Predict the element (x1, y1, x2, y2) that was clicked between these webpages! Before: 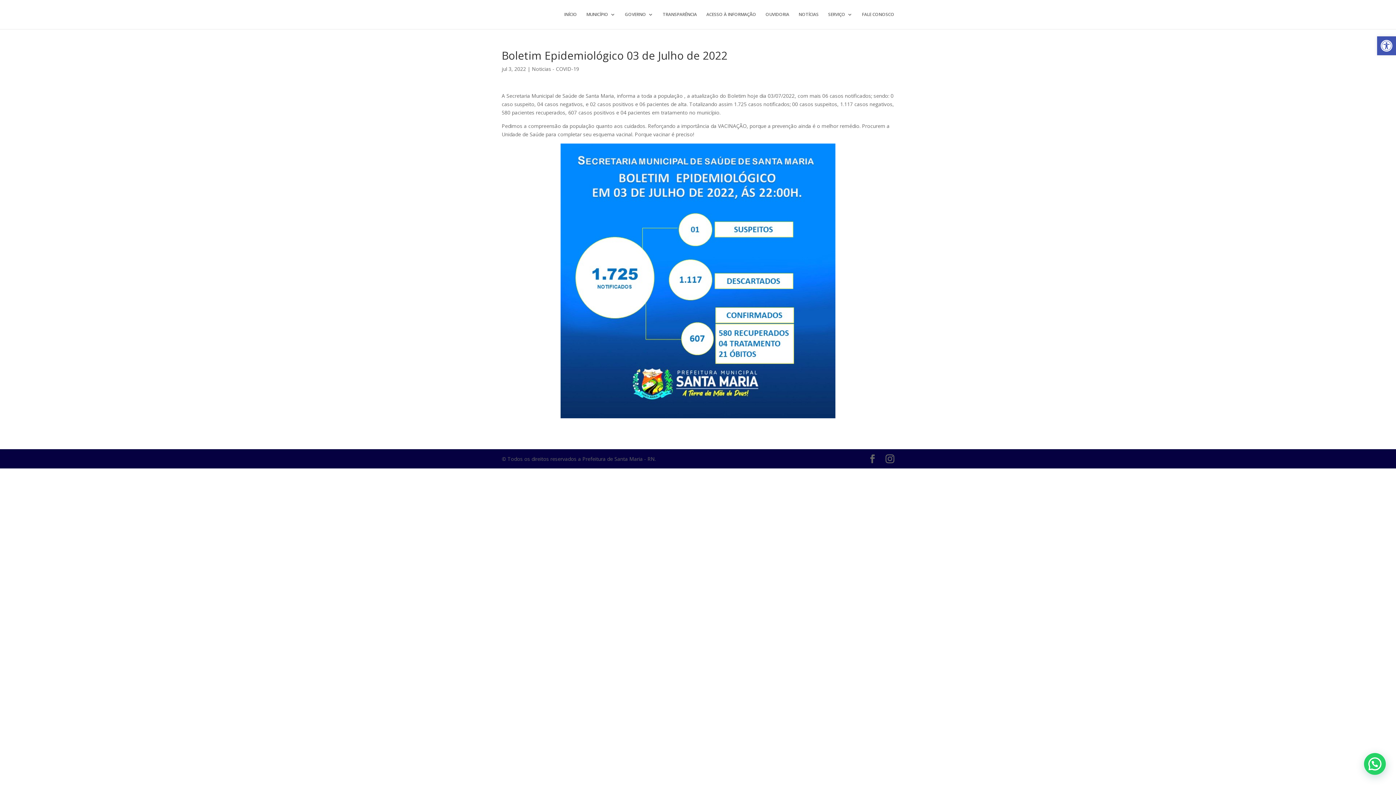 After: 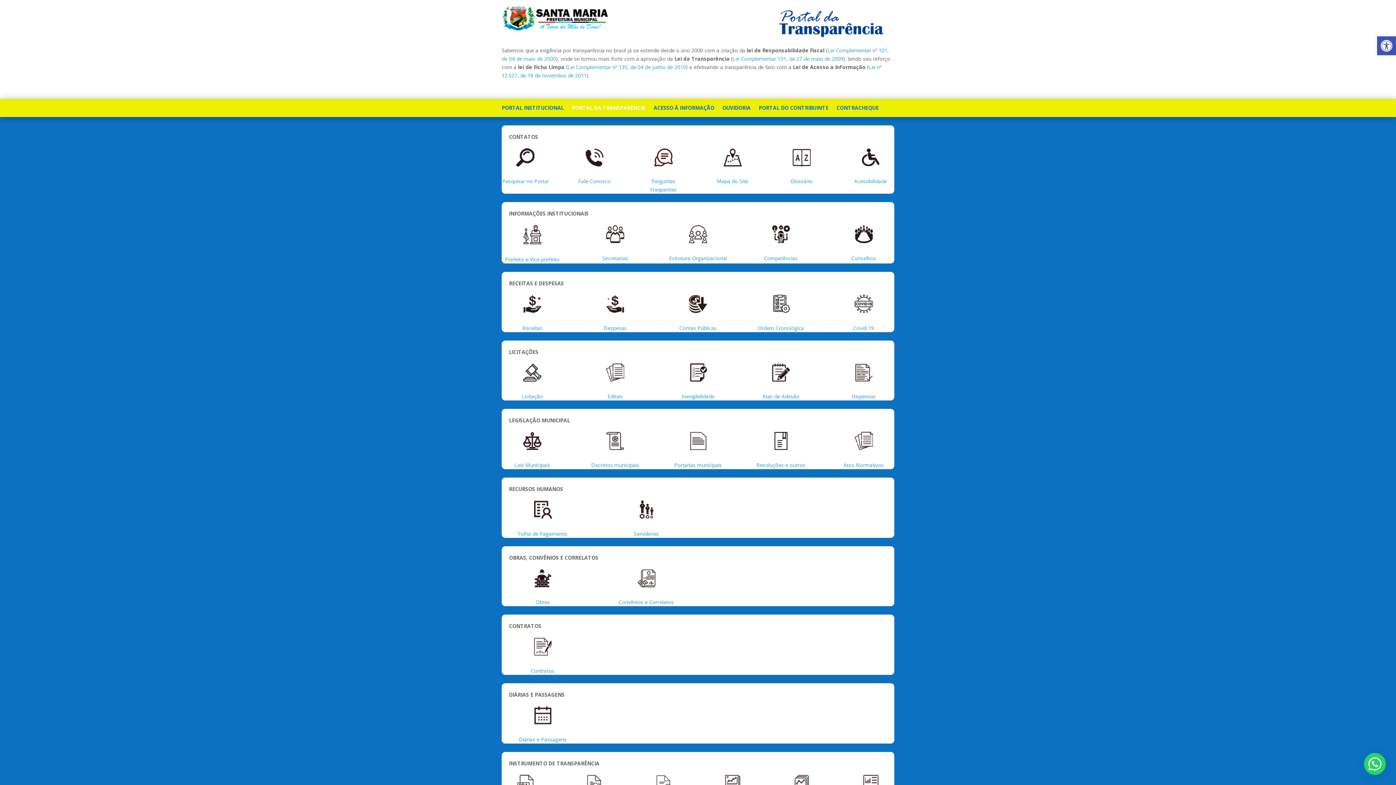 Action: bbox: (662, 12, 697, 29) label: TRANSPARÊNCIA